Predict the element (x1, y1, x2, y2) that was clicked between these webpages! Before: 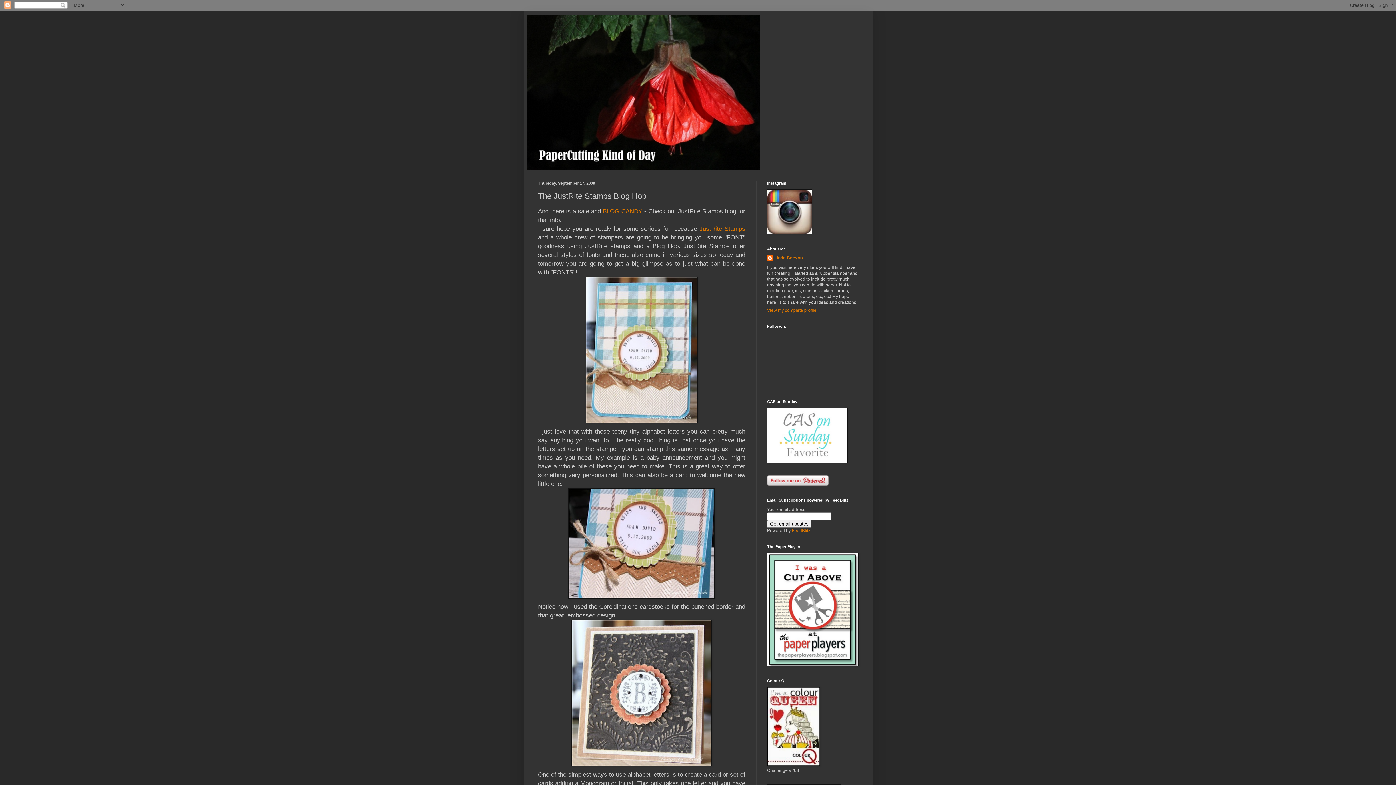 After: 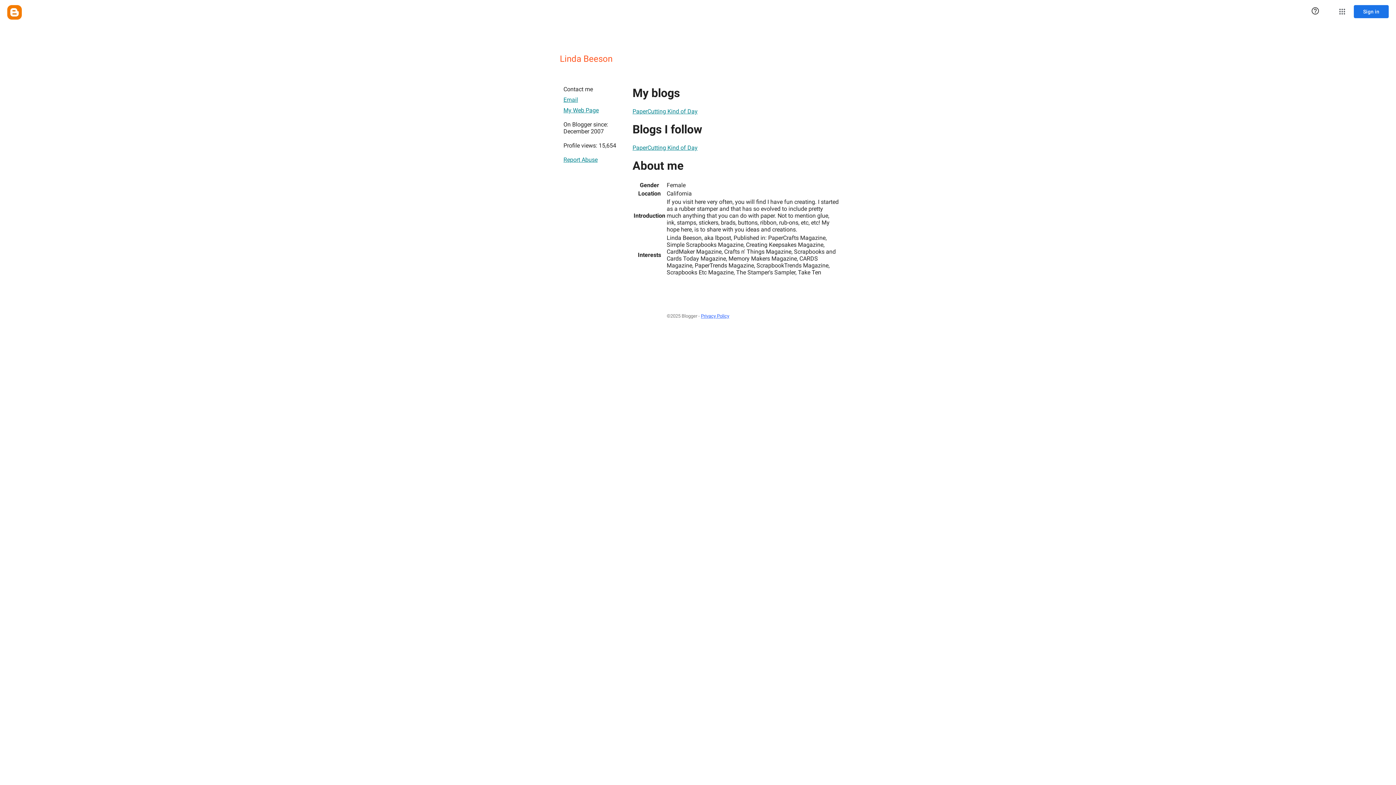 Action: label: View my complete profile bbox: (767, 308, 816, 313)